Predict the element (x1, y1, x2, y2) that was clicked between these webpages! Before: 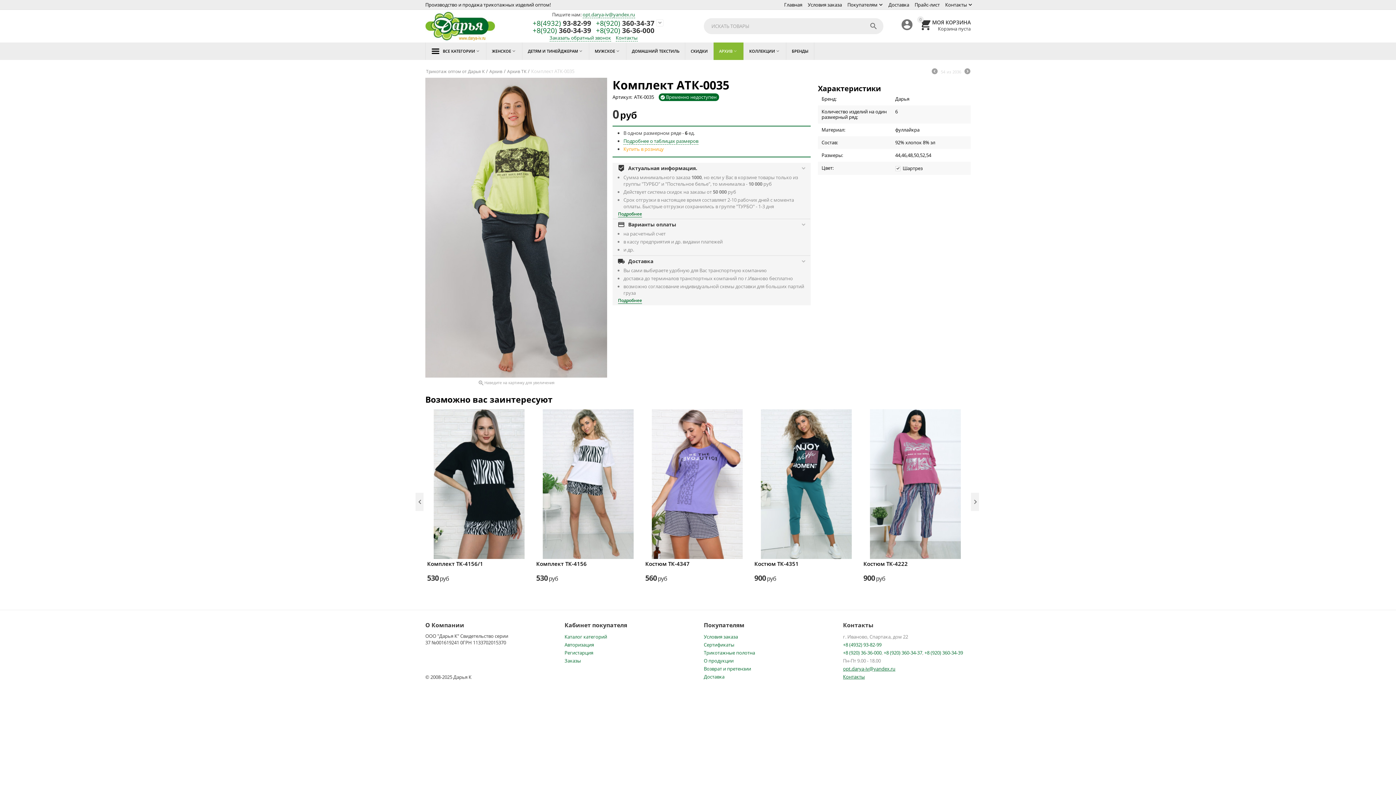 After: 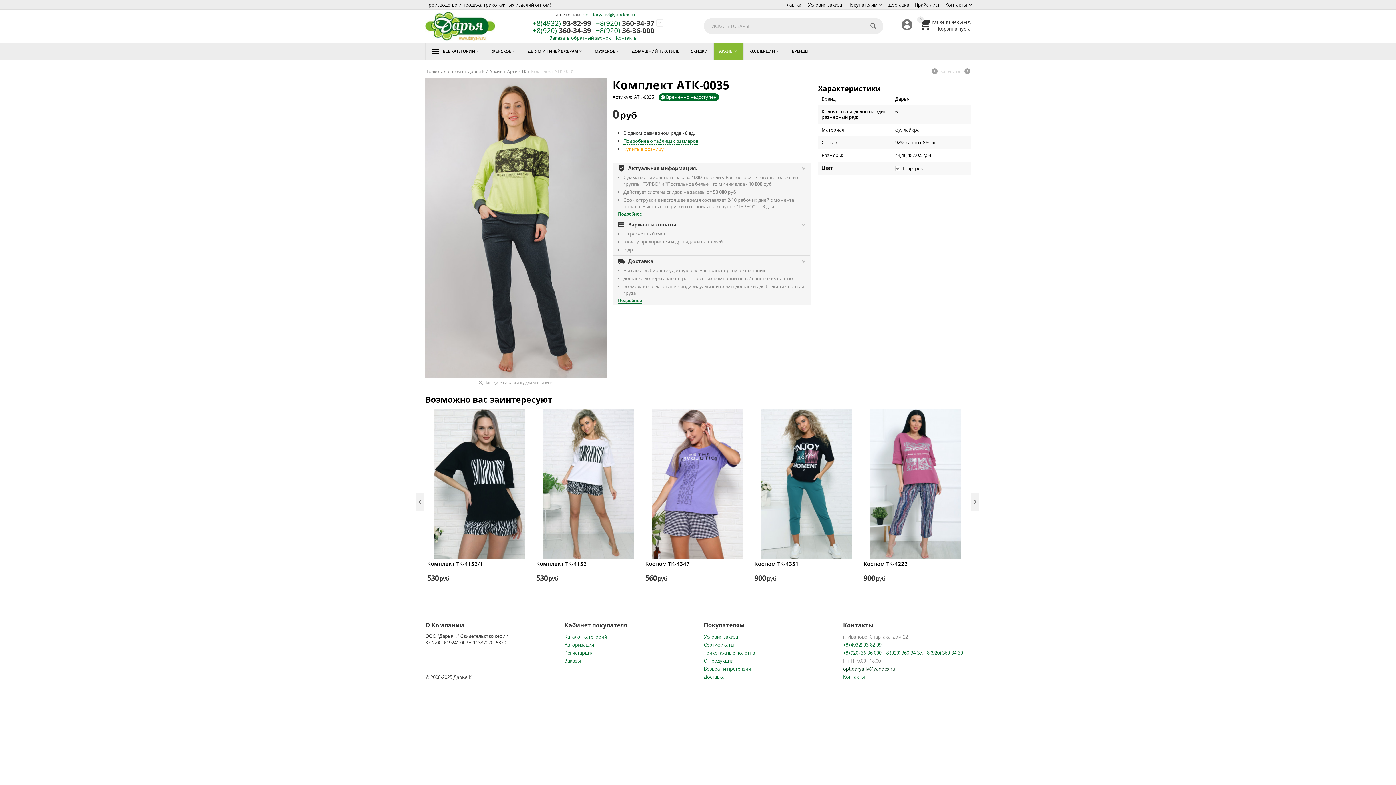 Action: label: opt.darya-iv@yandex.ru bbox: (843, 665, 895, 672)